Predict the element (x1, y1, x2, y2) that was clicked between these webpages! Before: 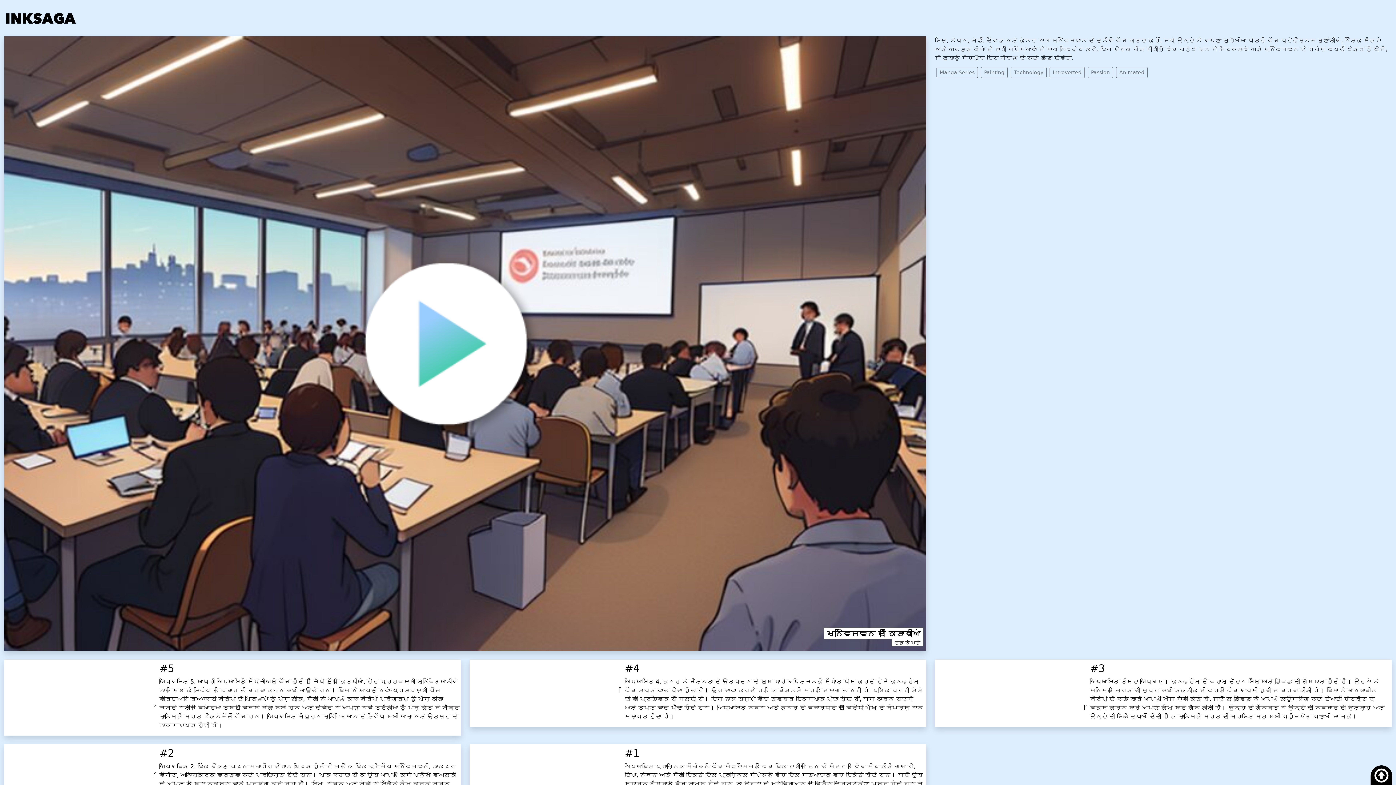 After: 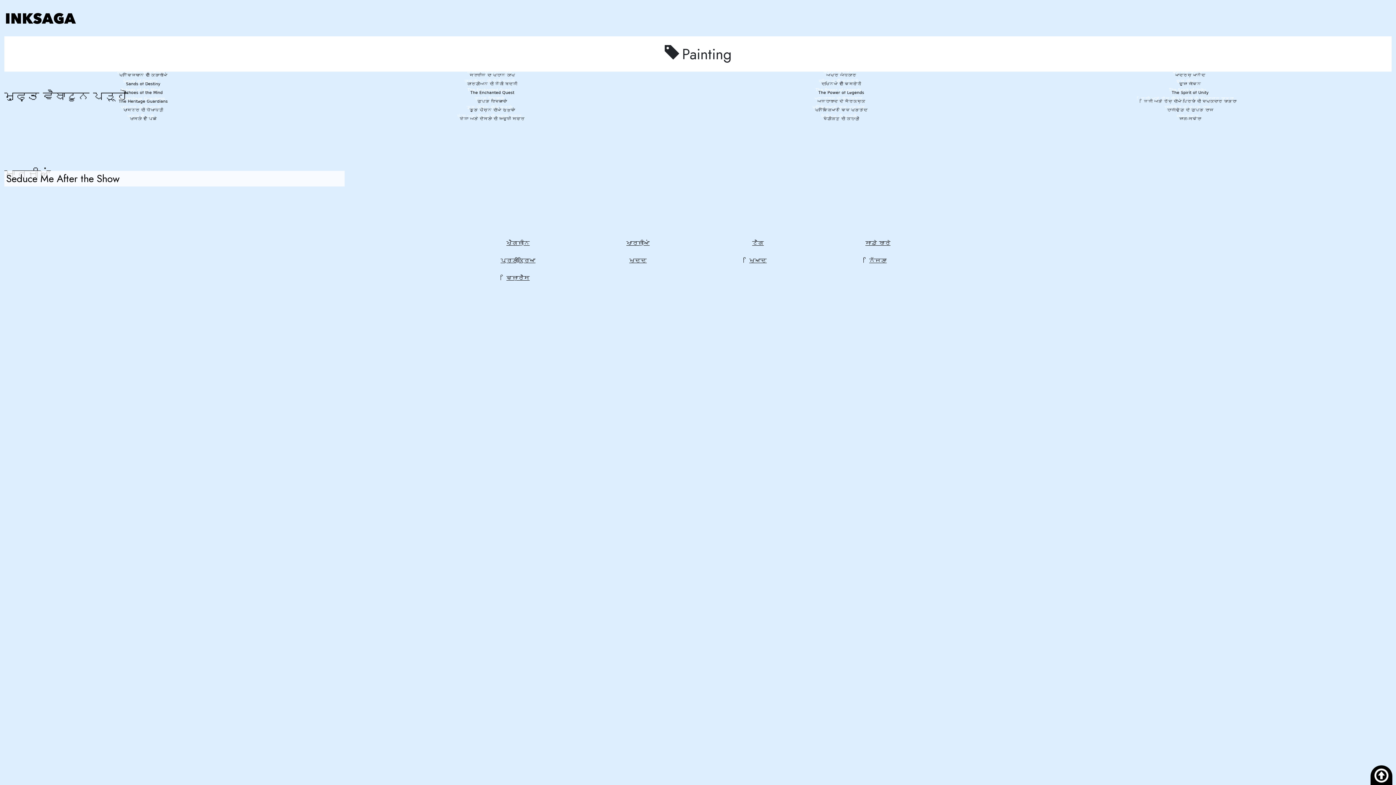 Action: bbox: (981, 66, 1007, 78) label: Painting